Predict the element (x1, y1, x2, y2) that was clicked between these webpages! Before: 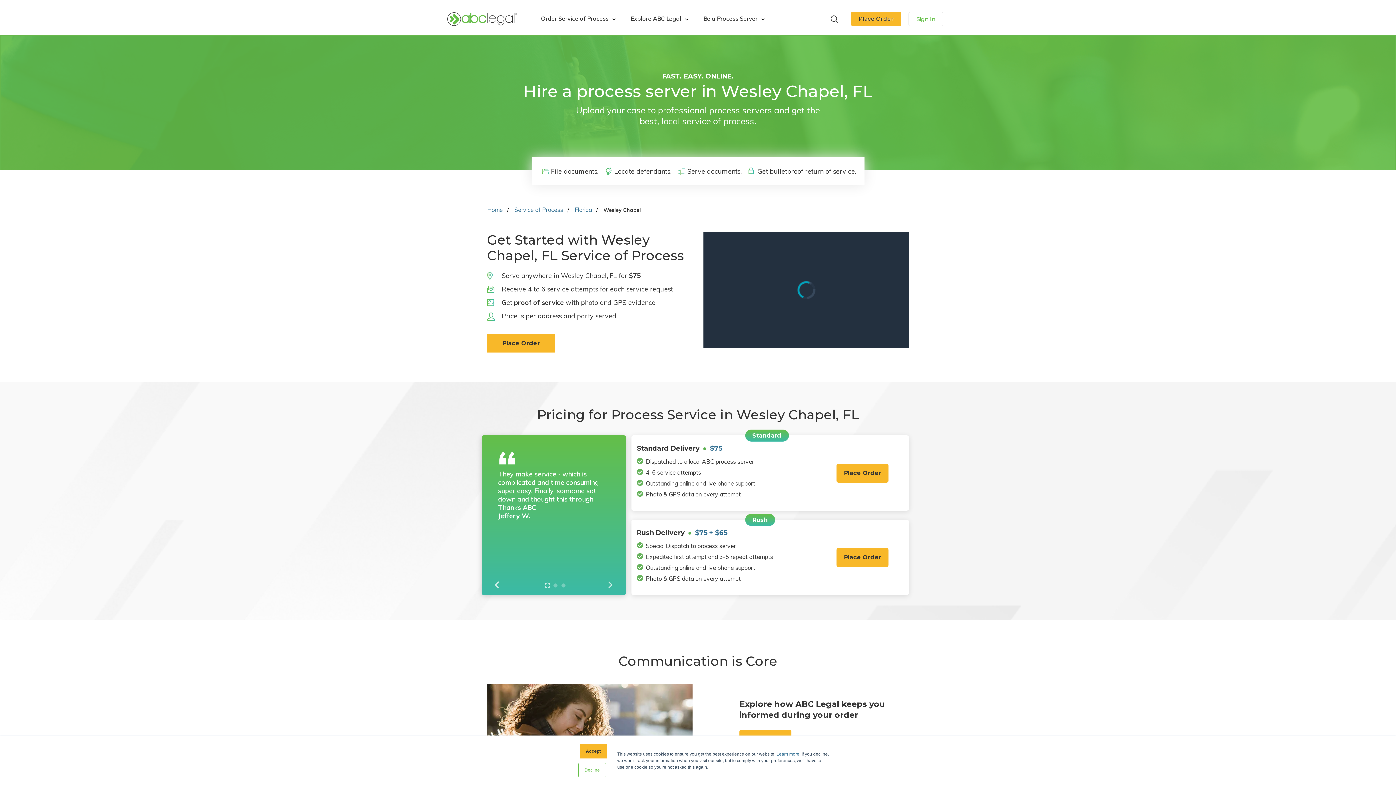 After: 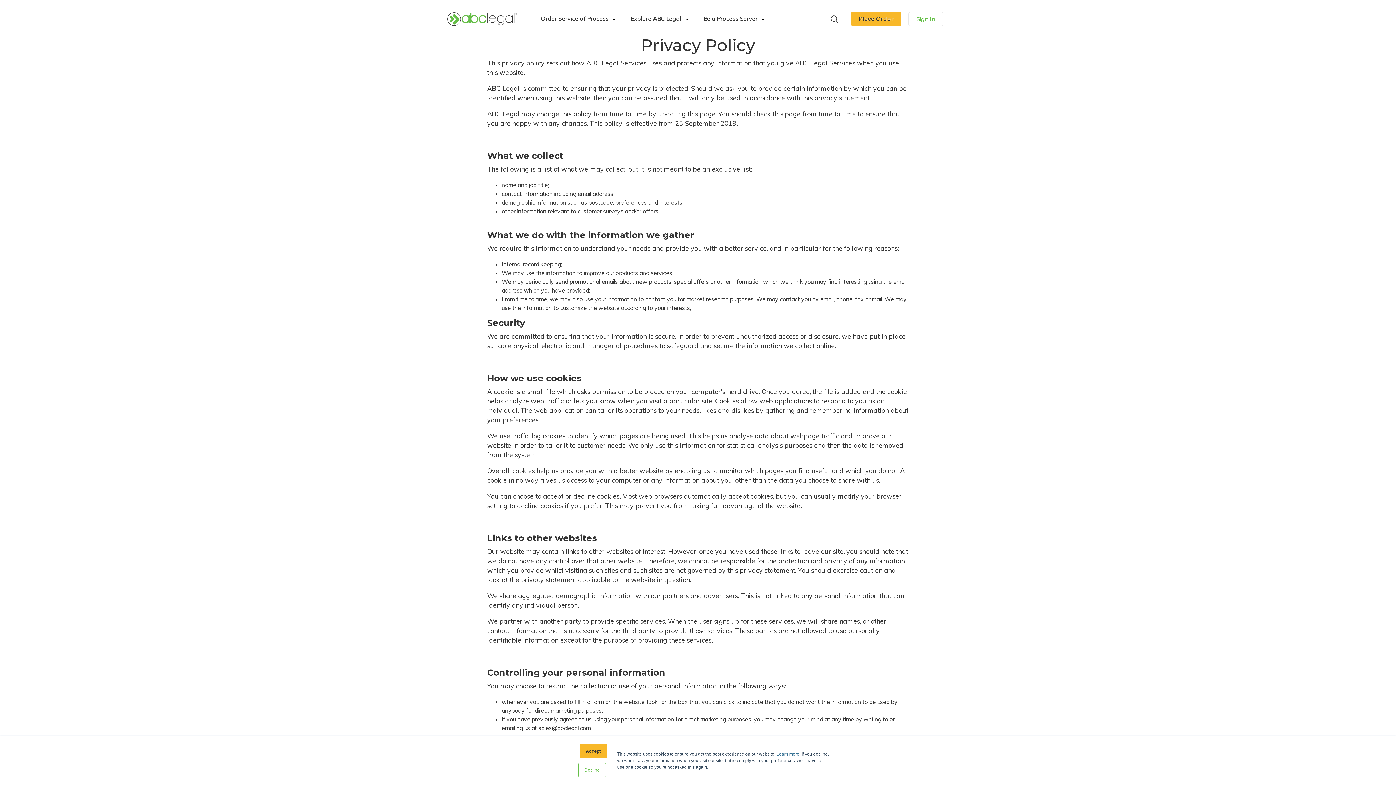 Action: label: Learn more.  bbox: (776, 752, 801, 757)